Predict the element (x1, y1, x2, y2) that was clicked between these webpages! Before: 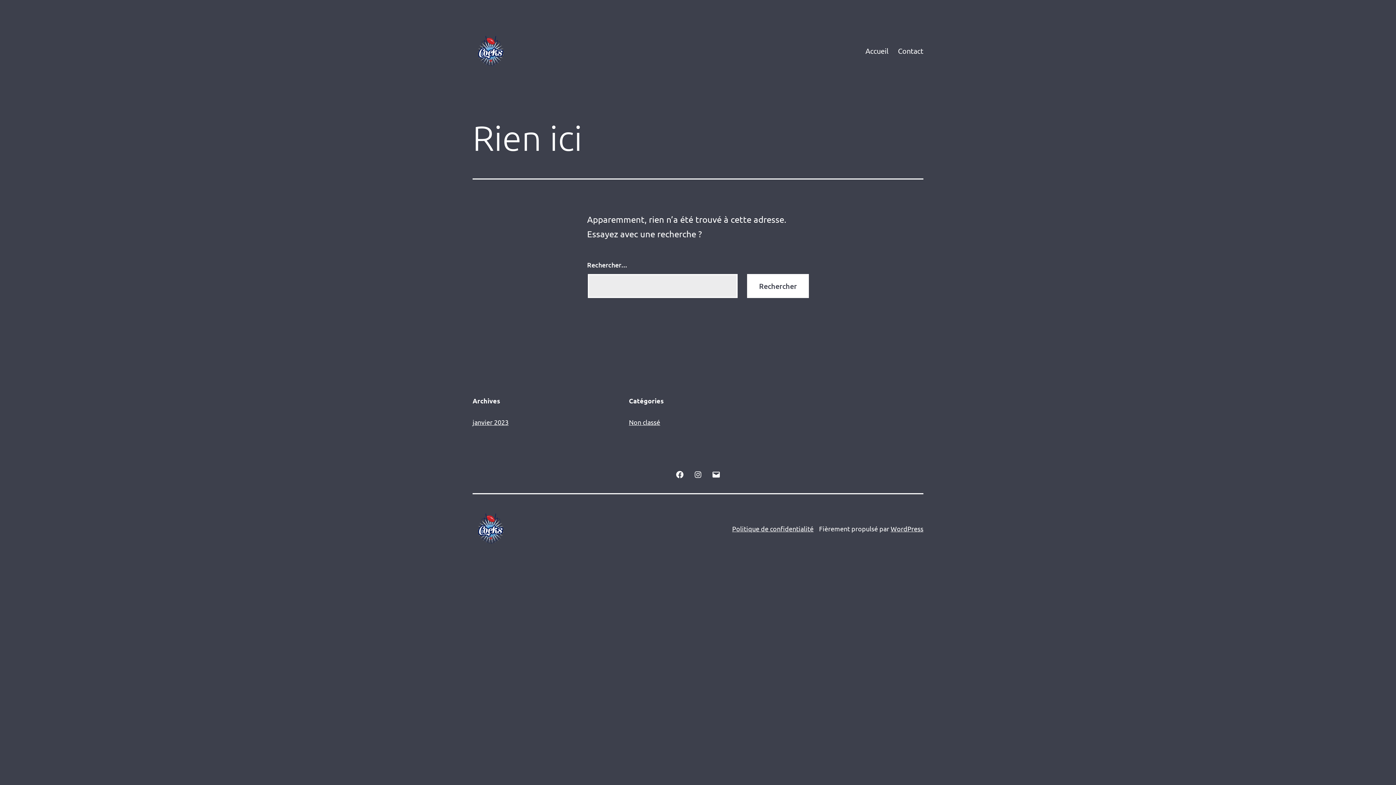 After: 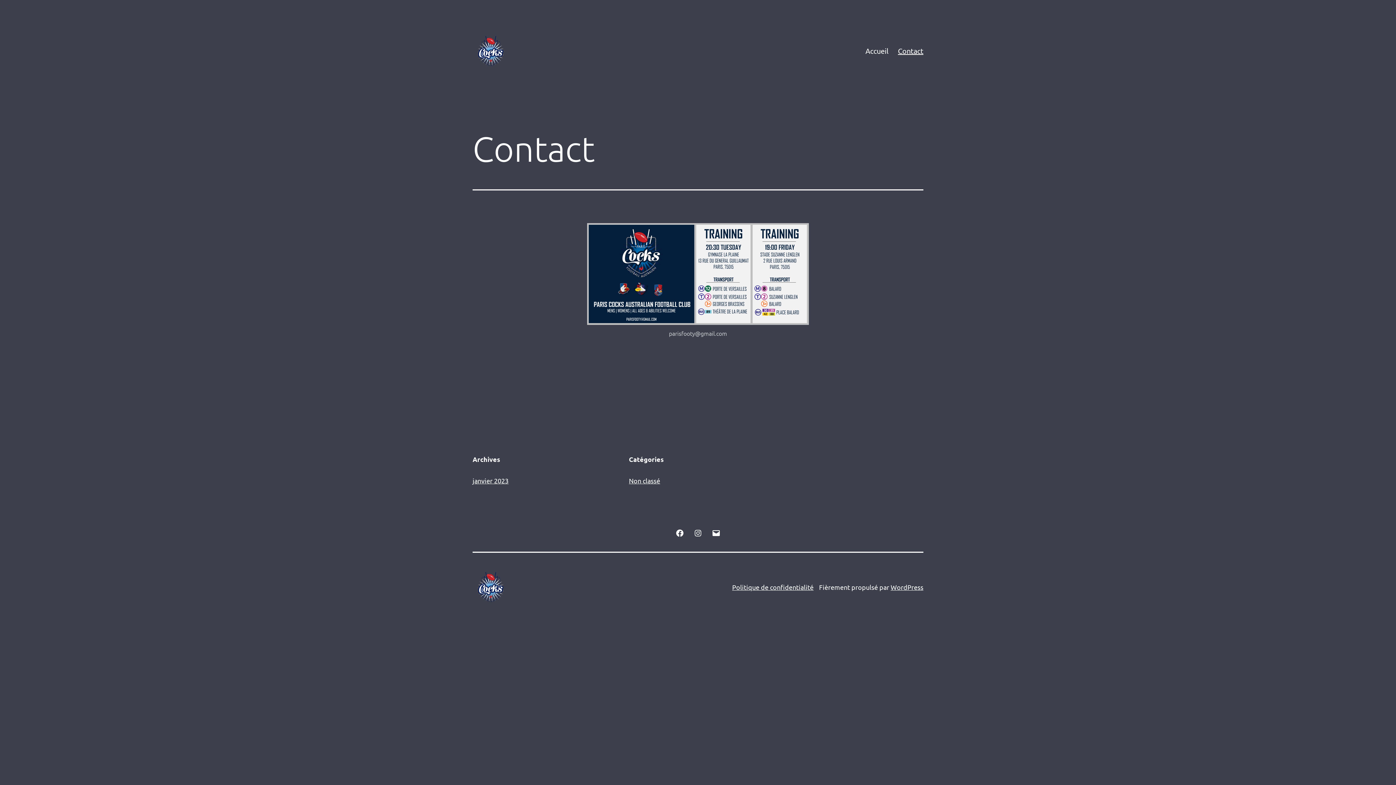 Action: bbox: (893, 41, 928, 59) label: Contact